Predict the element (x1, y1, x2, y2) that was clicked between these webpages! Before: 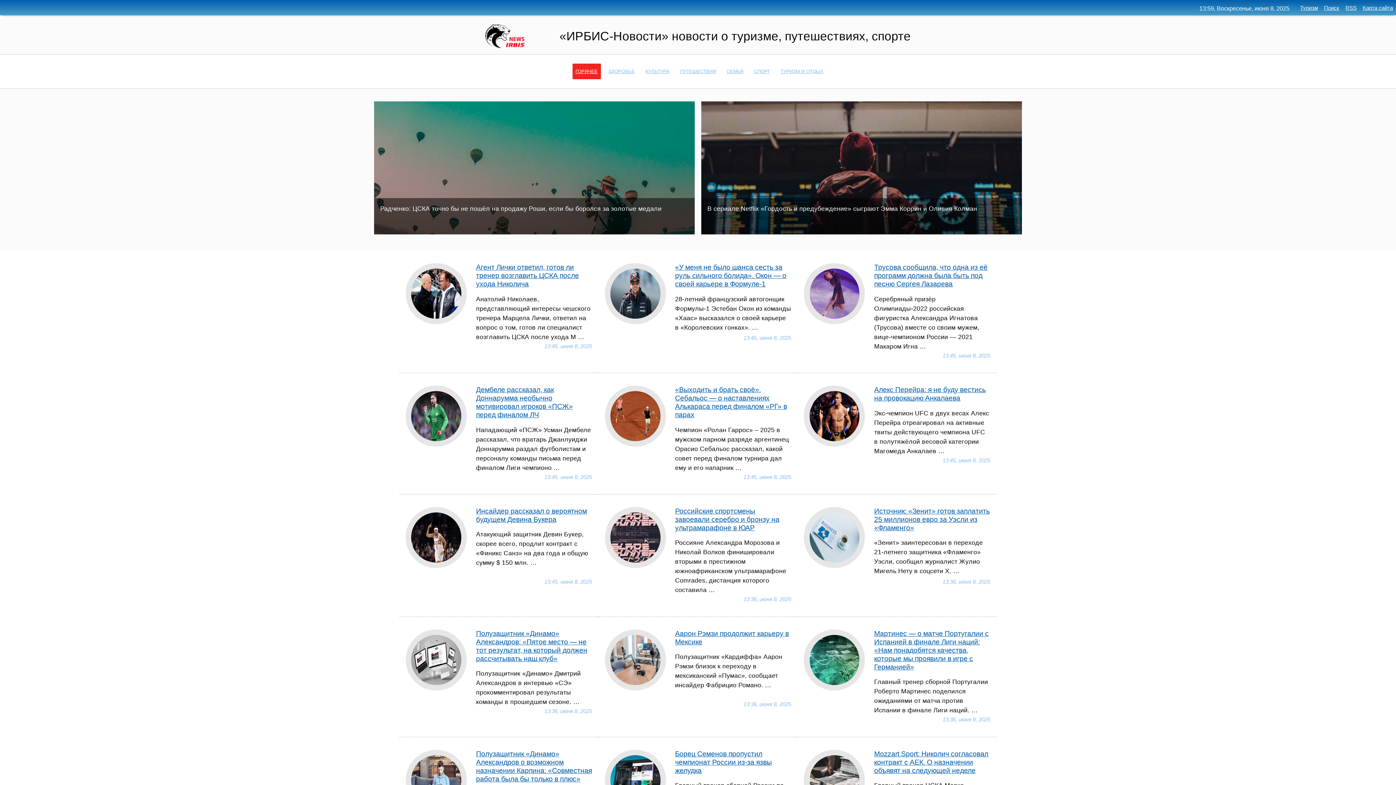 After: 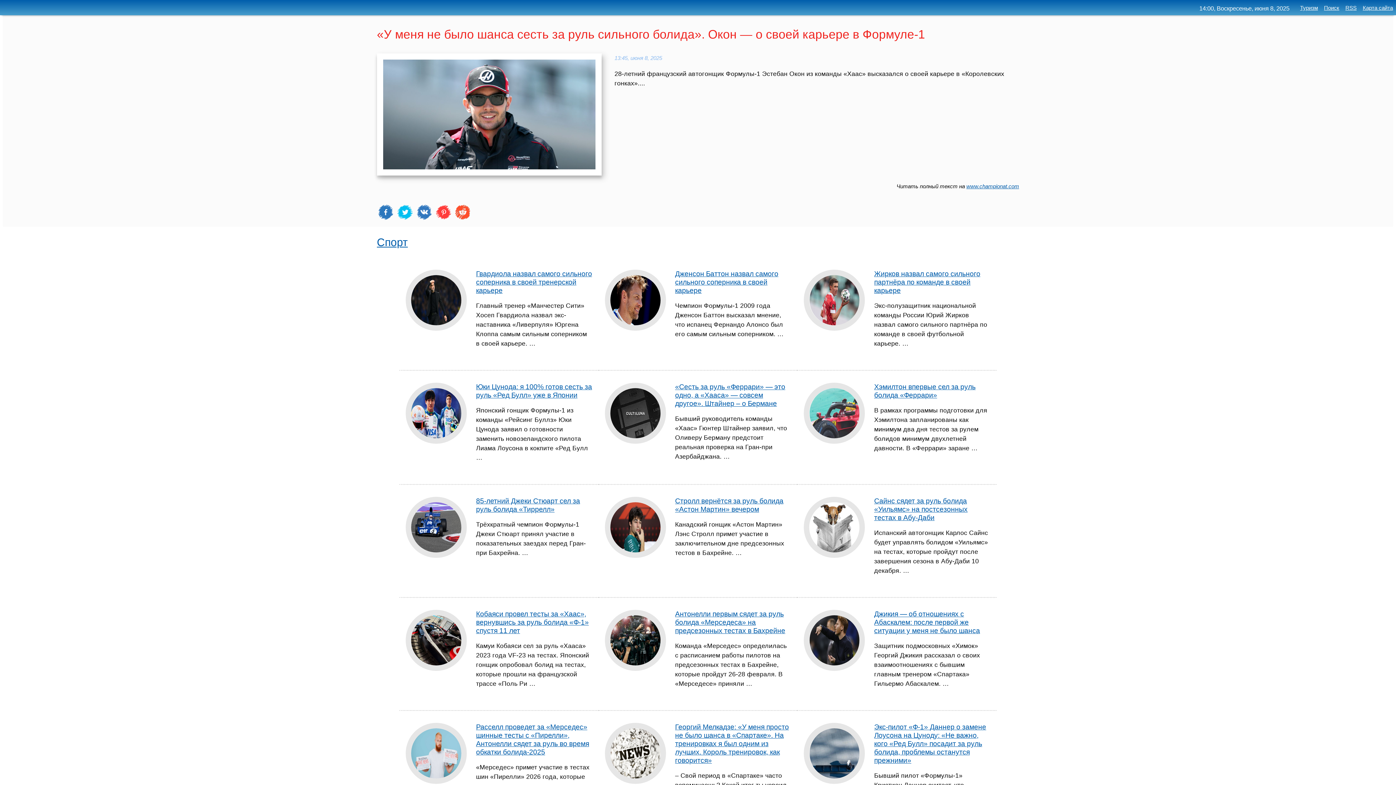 Action: bbox: (675, 263, 786, 287) label: «У меня не было шанса сесть за руль сильного болида». Окон — о своей карьере в Формуле-1